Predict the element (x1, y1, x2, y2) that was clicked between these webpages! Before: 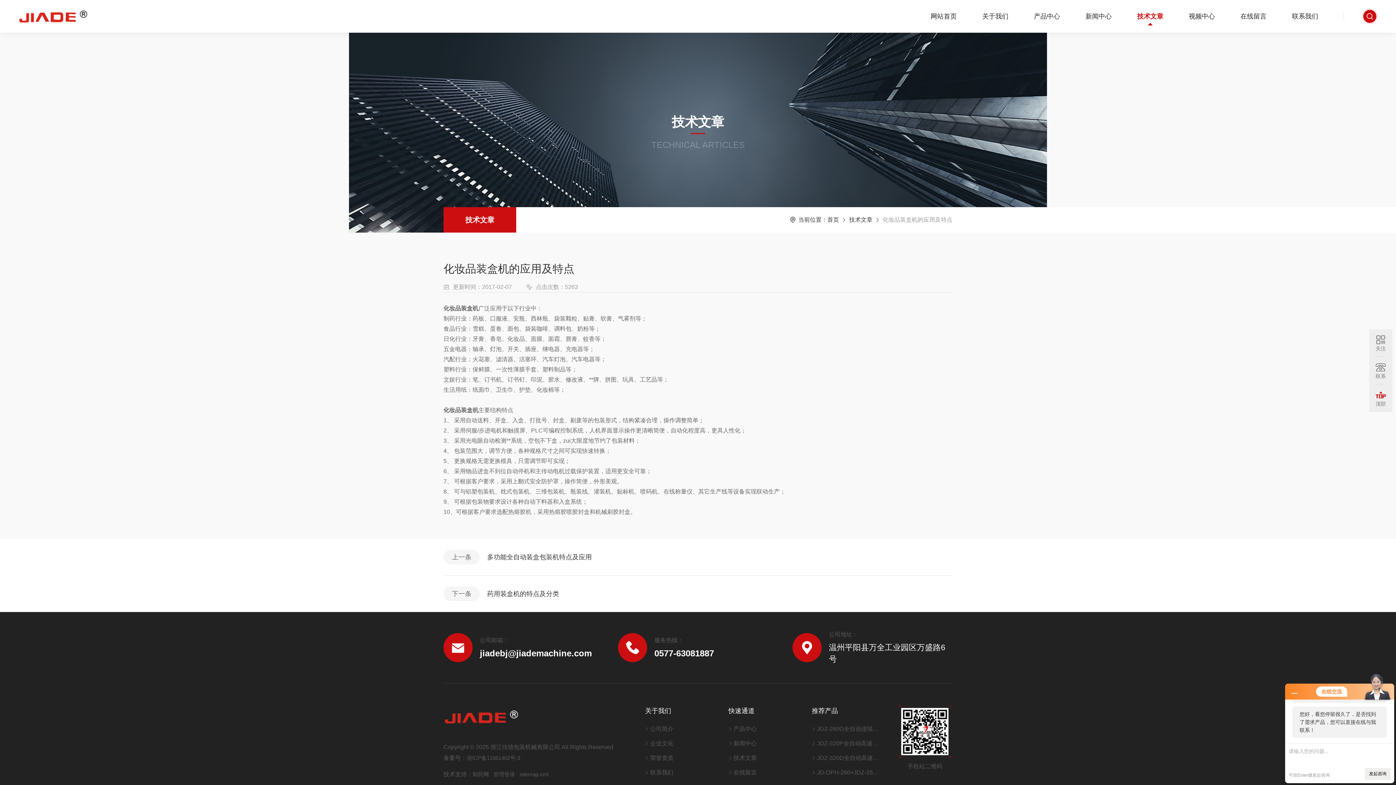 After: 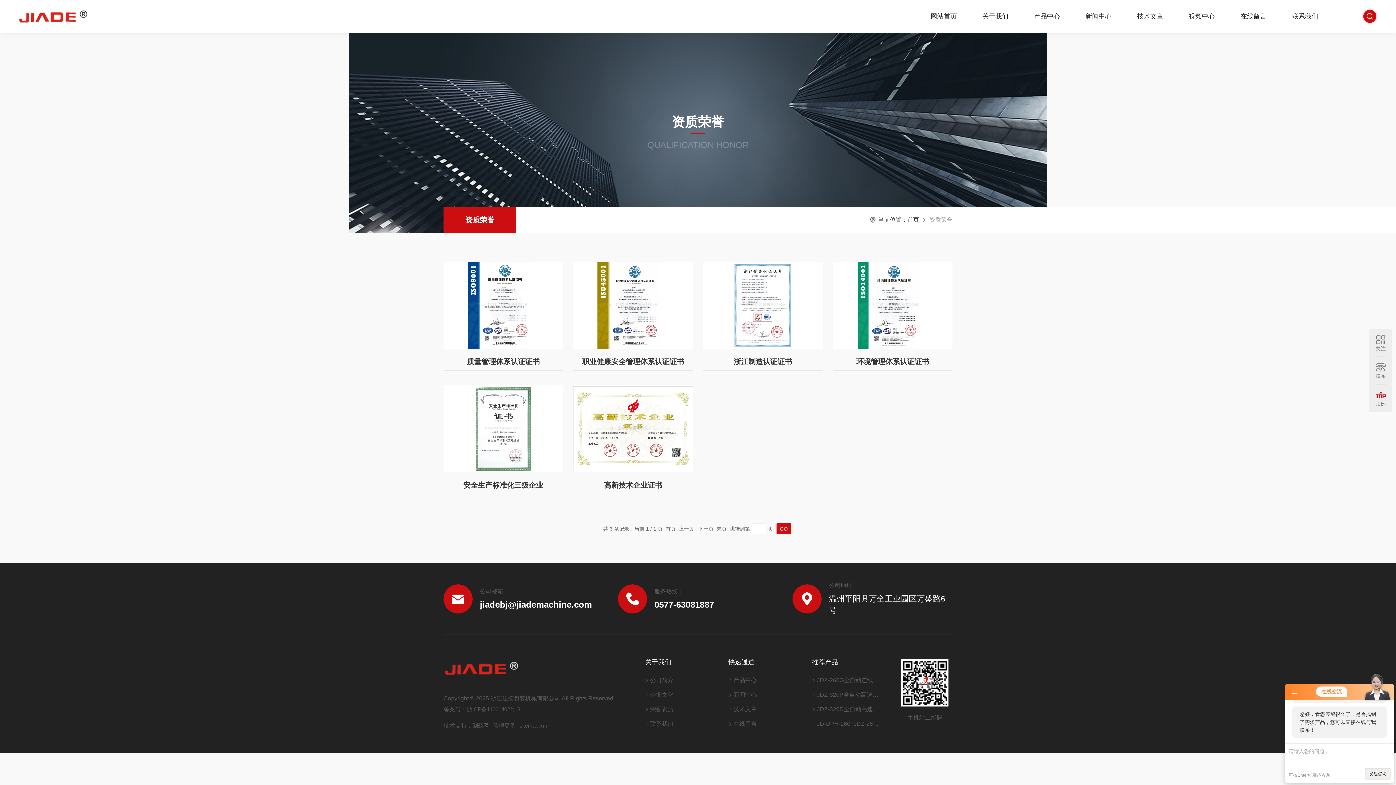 Action: label: 荣誉资质 bbox: (645, 751, 714, 765)